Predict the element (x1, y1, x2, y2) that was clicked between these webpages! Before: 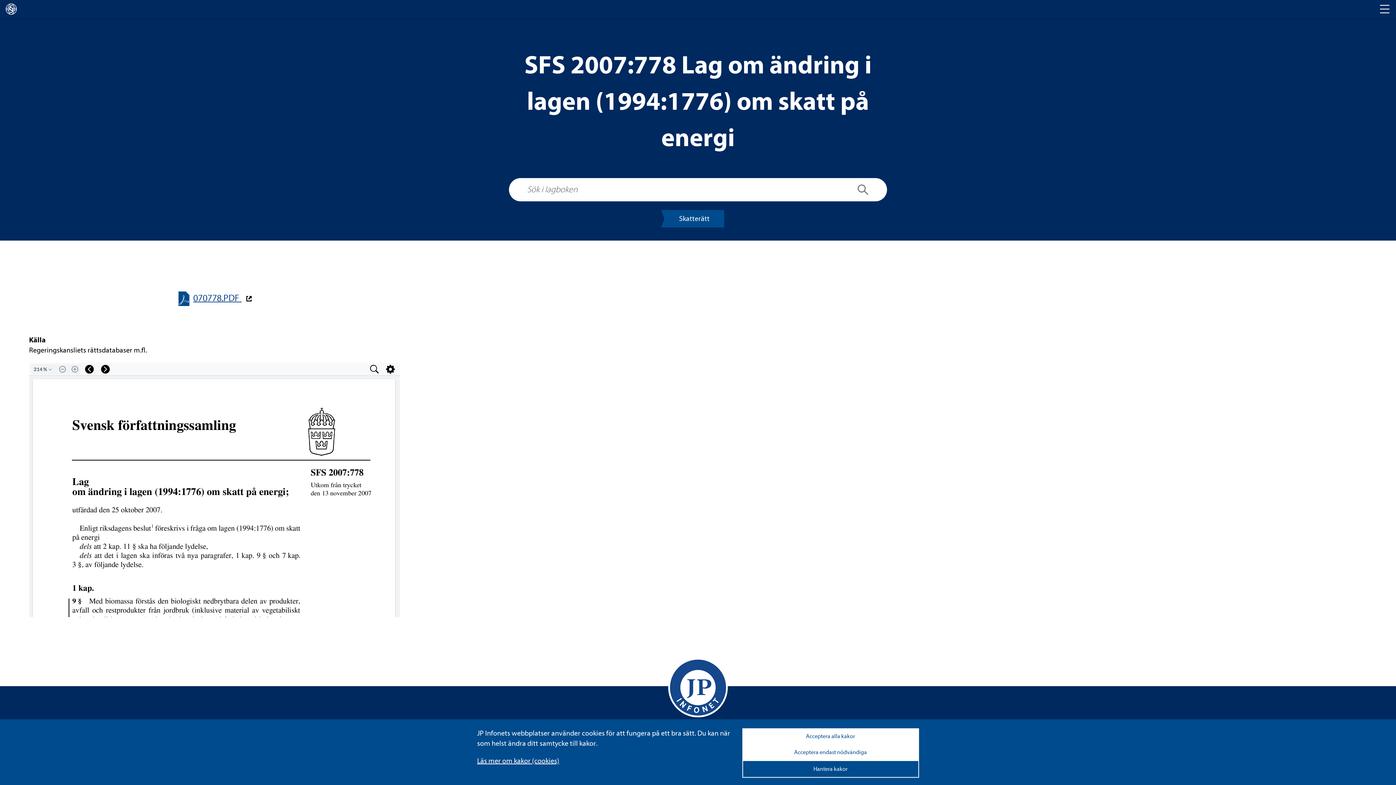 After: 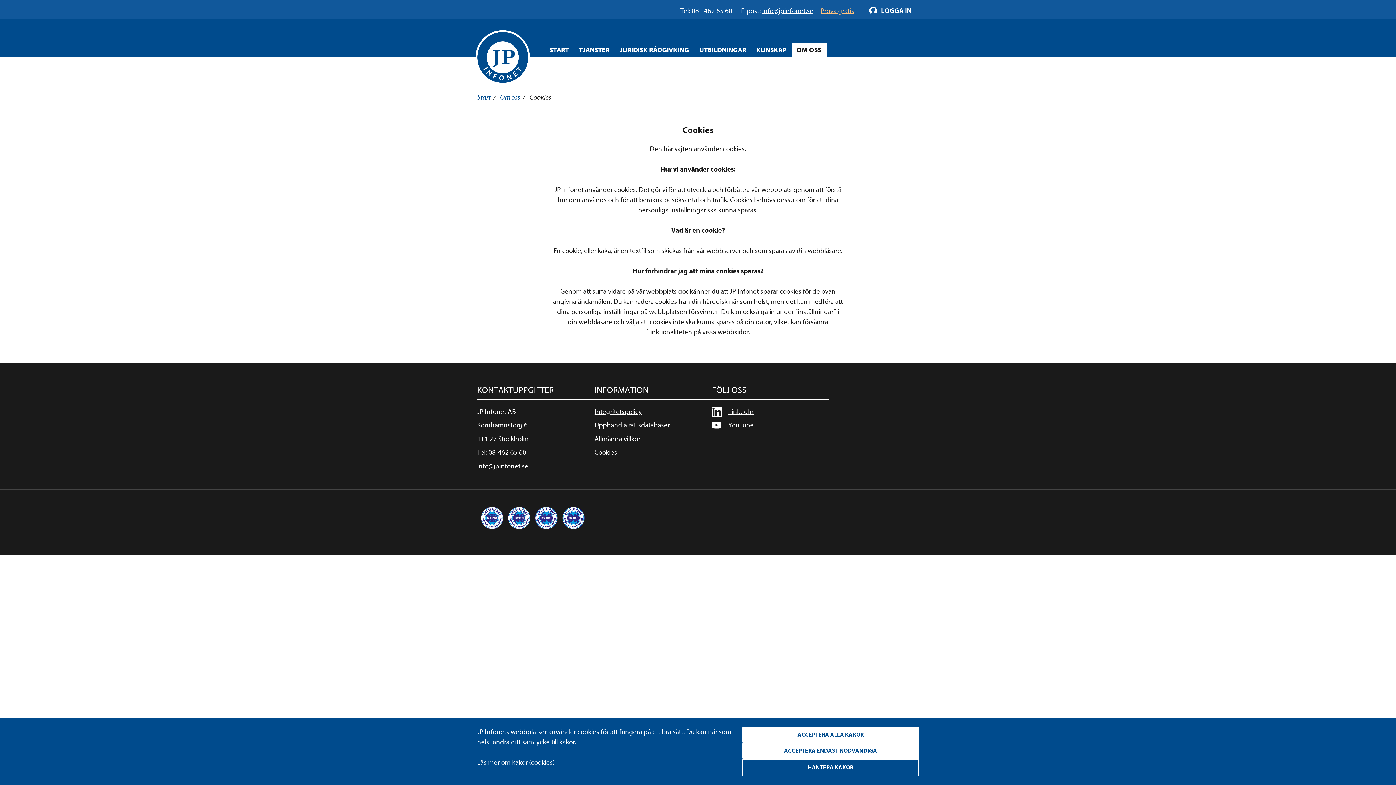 Action: label: Läs mer om kakor (coo­kies) bbox: (477, 757, 559, 765)